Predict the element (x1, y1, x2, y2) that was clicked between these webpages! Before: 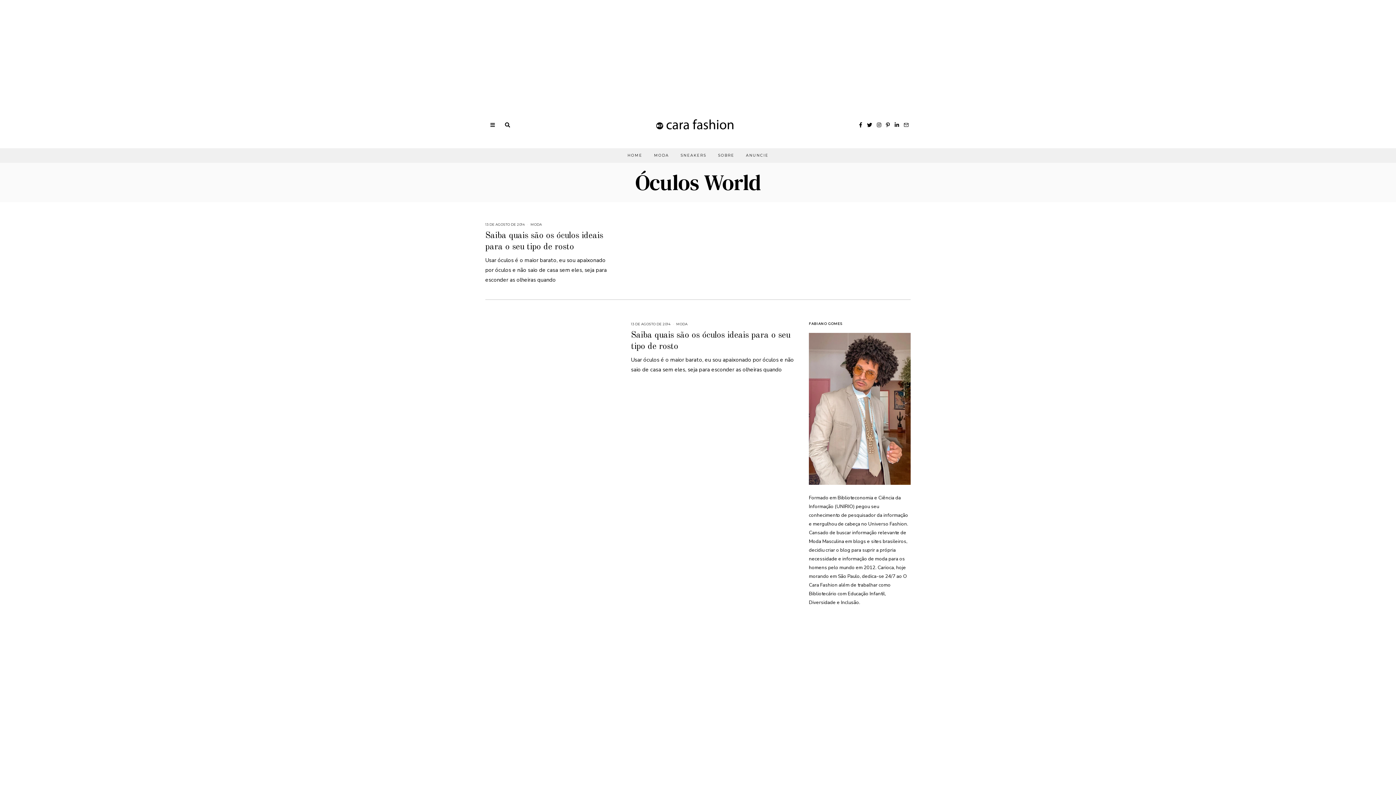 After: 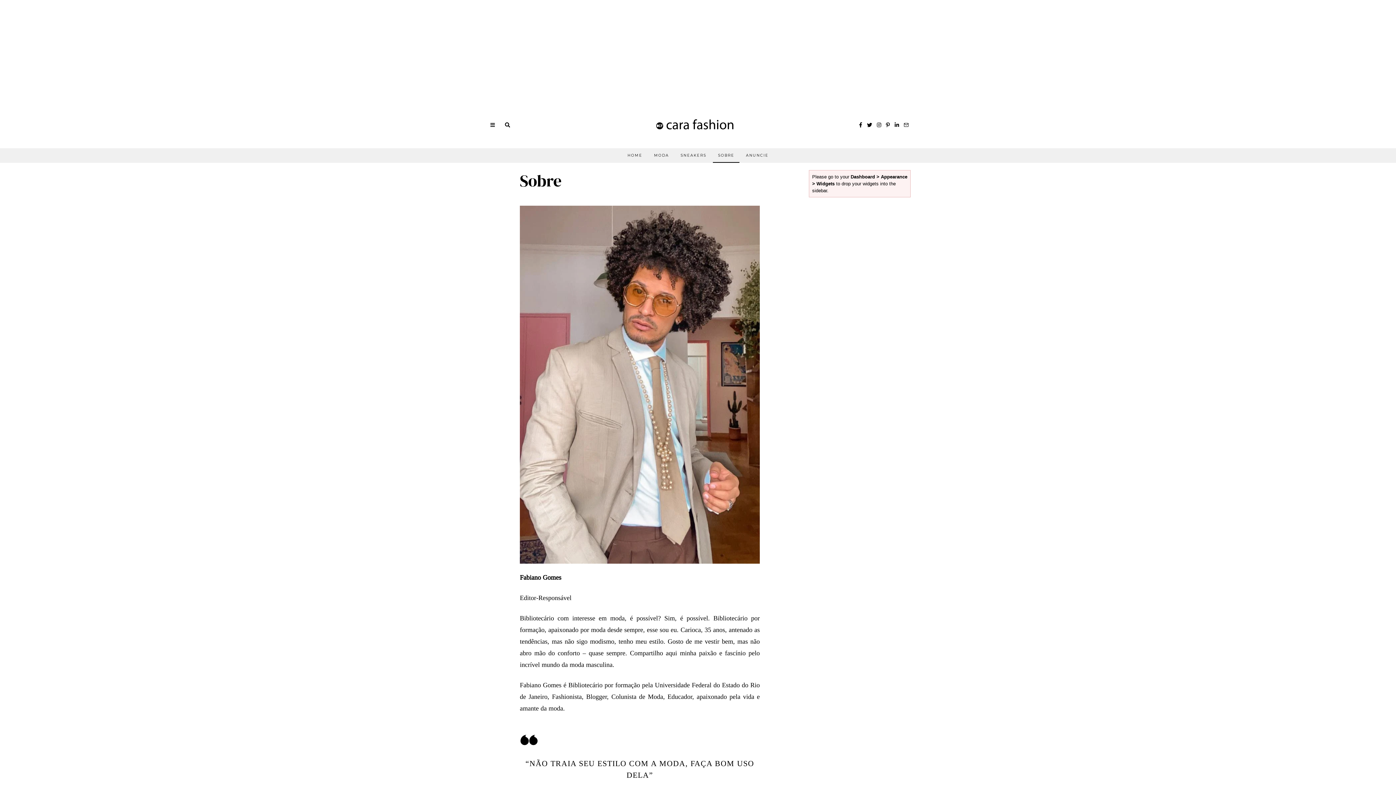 Action: bbox: (713, 148, 739, 162) label: SOBRE